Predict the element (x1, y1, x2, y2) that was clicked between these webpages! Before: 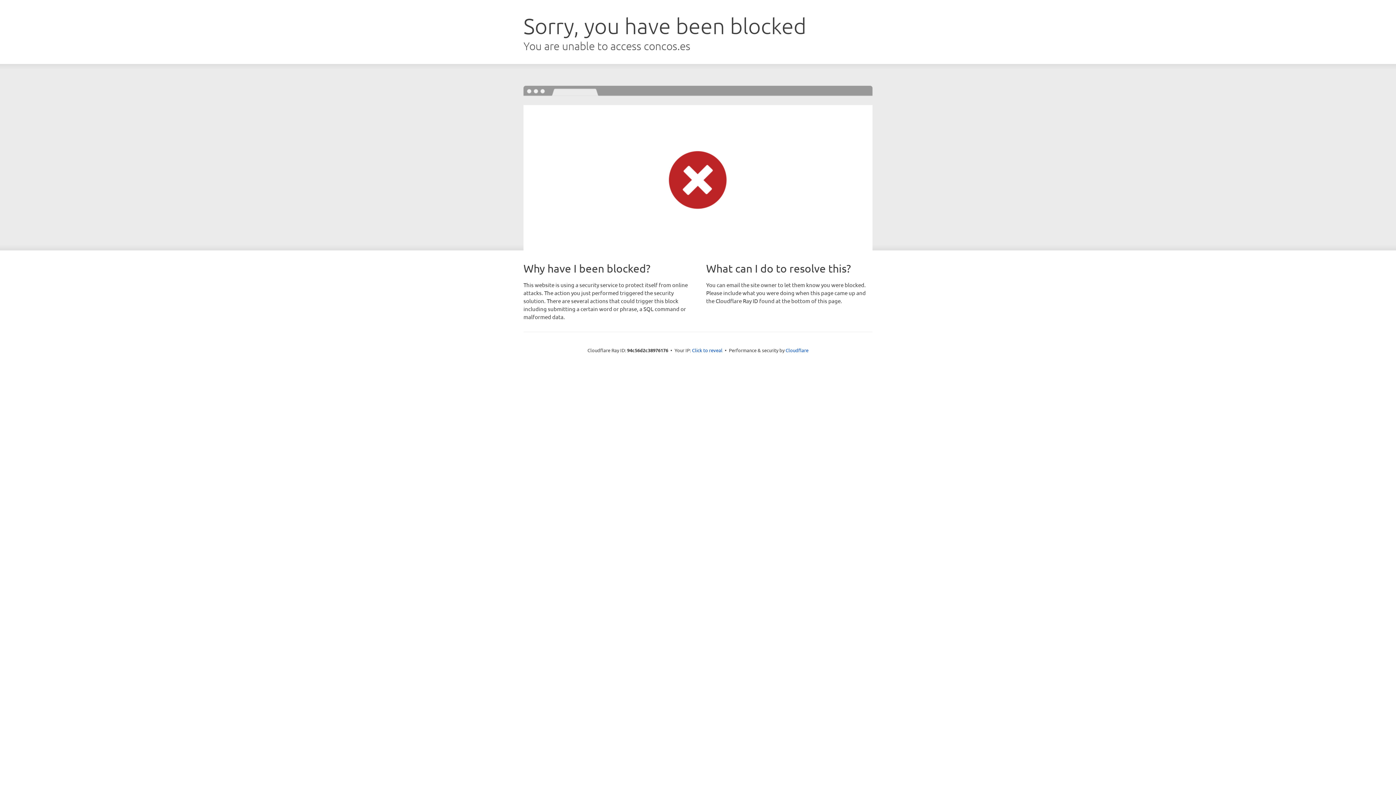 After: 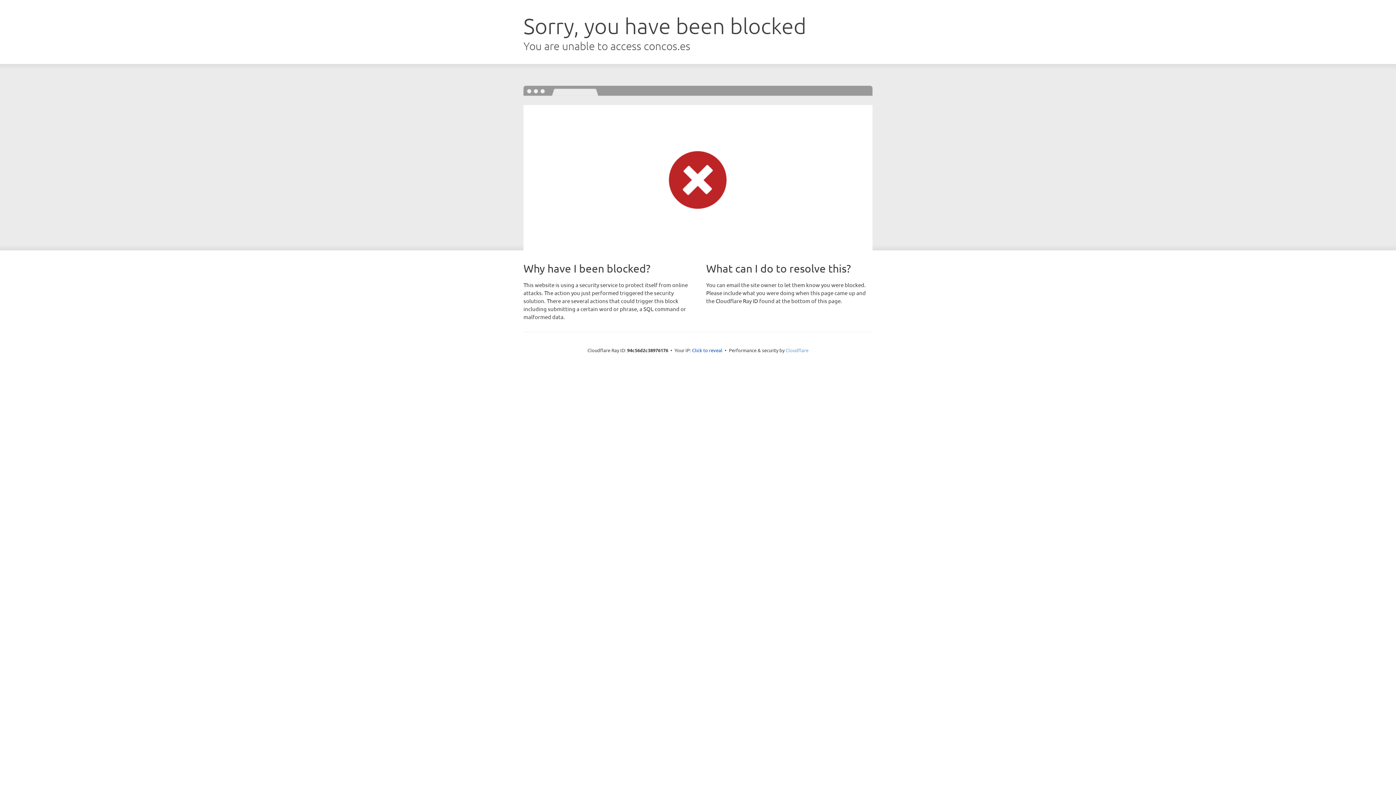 Action: bbox: (785, 347, 808, 353) label: Cloudflare